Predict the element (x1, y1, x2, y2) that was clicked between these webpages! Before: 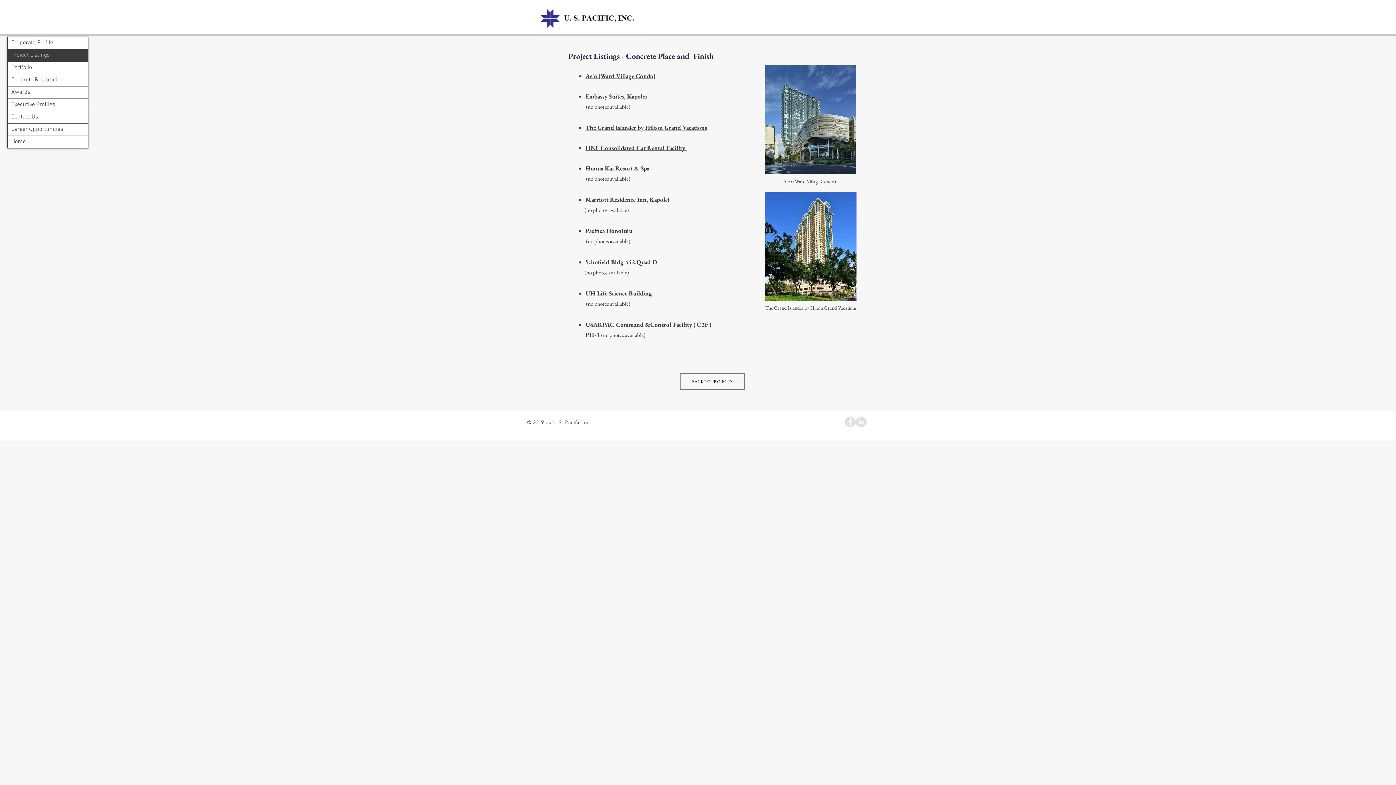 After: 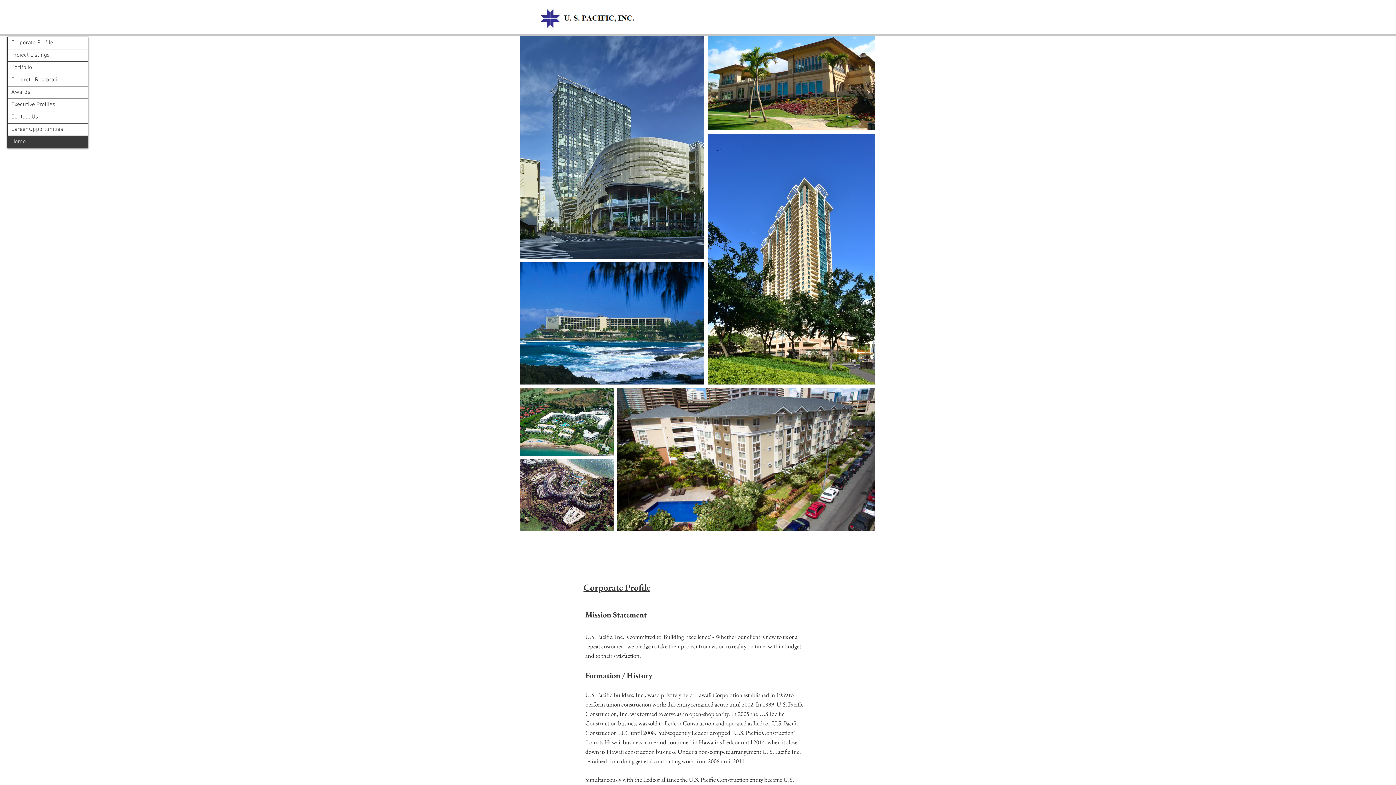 Action: bbox: (7, 49, 88, 61) label: Project Listings